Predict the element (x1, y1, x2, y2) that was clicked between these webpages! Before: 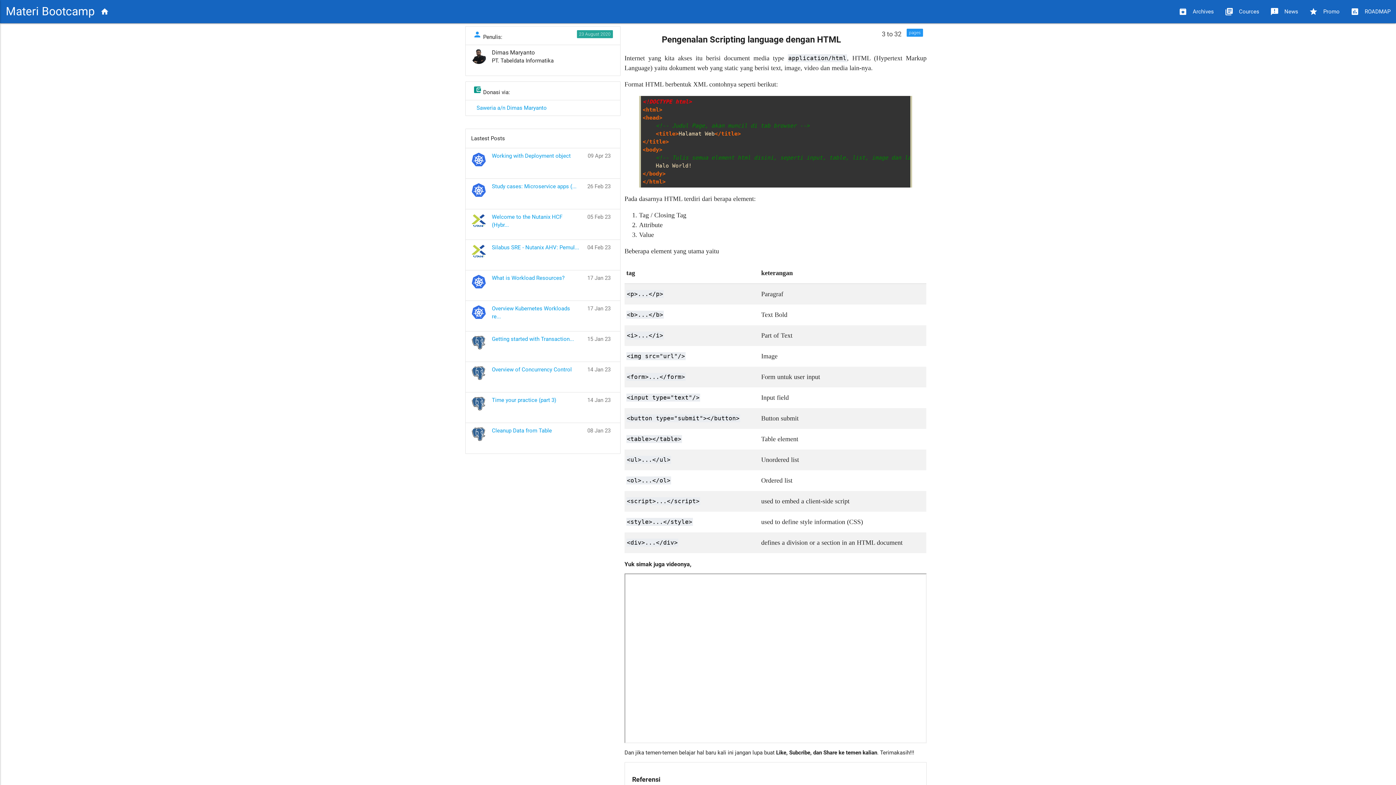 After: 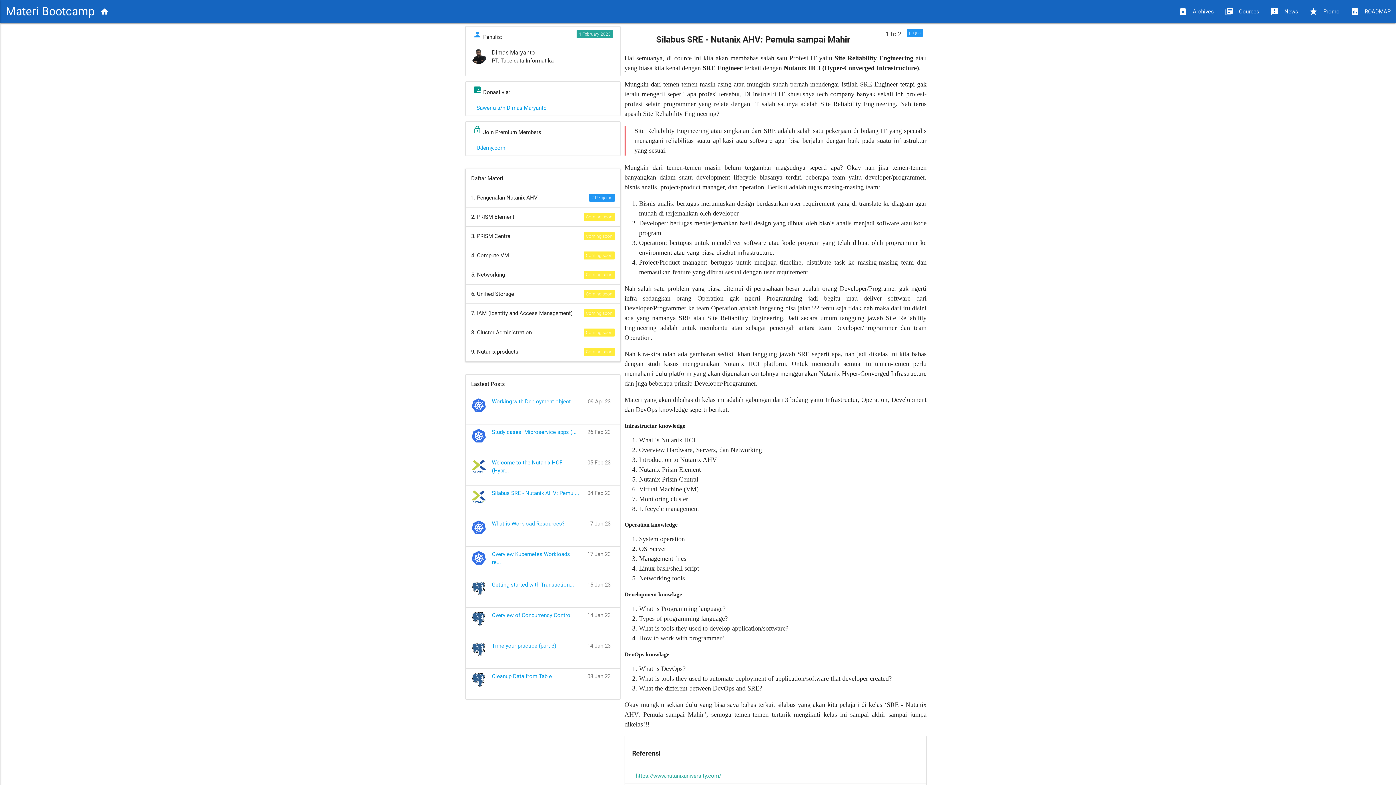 Action: bbox: (492, 244, 579, 250) label: 04 Feb 23
Silabus SRE - Nutanix AHV: Pemul...